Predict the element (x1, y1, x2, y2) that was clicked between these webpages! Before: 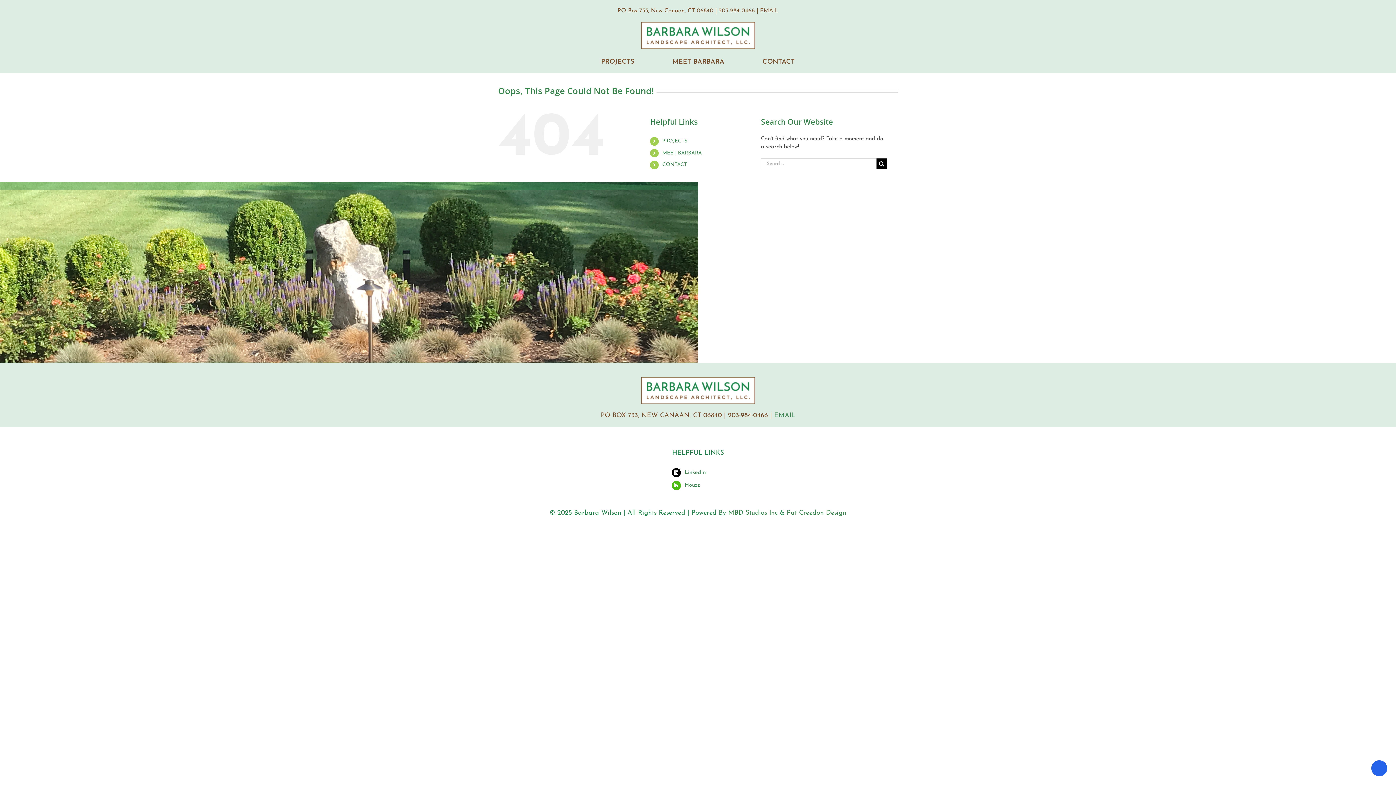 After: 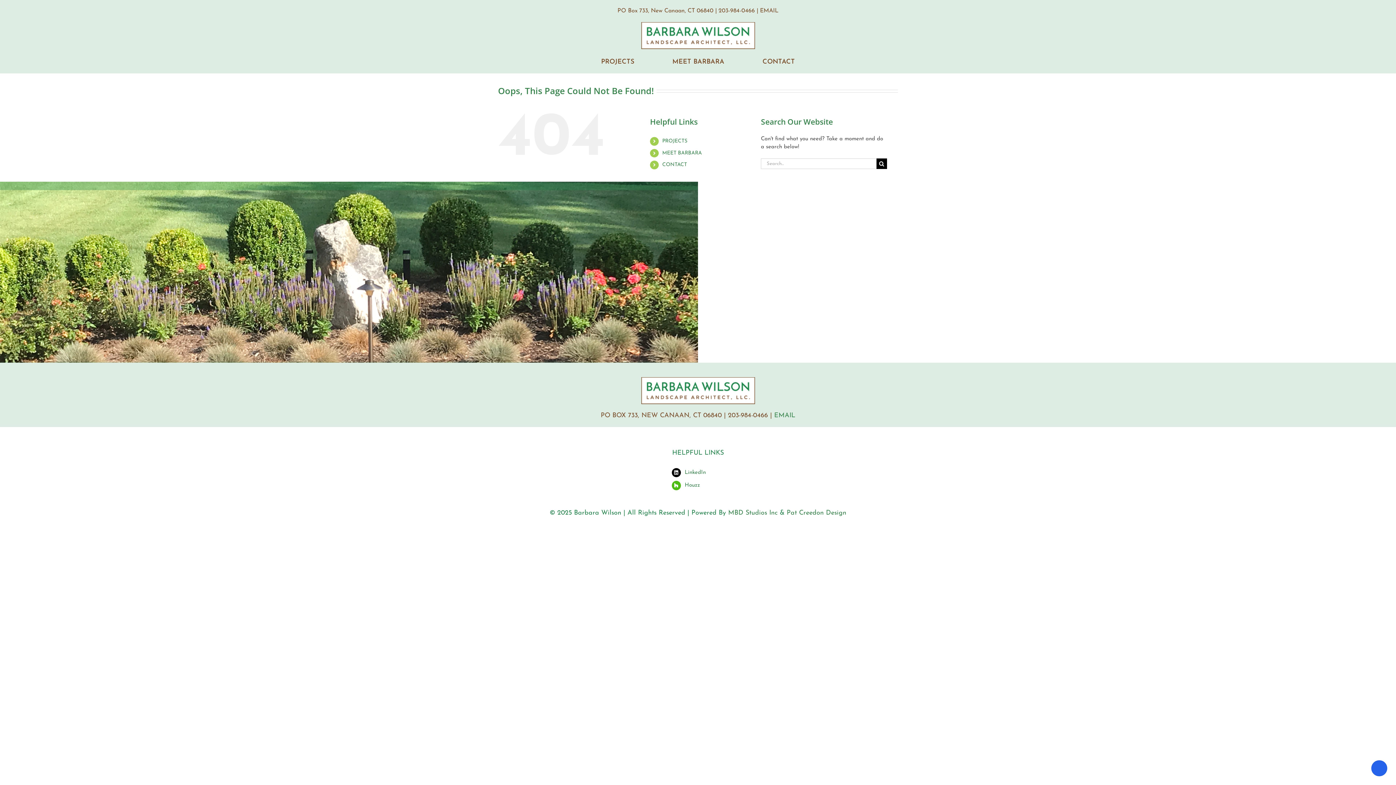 Action: bbox: (684, 470, 706, 475) label: LinkedIn